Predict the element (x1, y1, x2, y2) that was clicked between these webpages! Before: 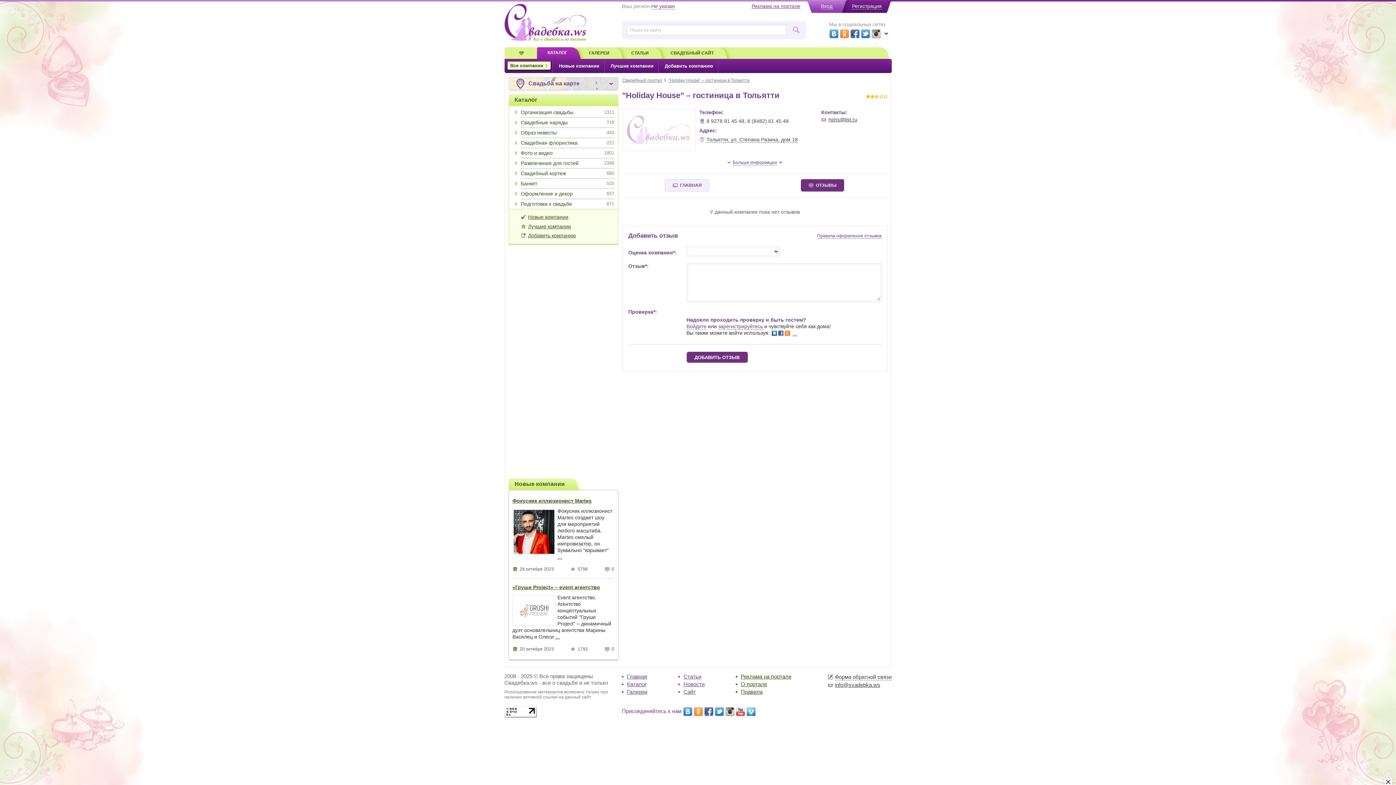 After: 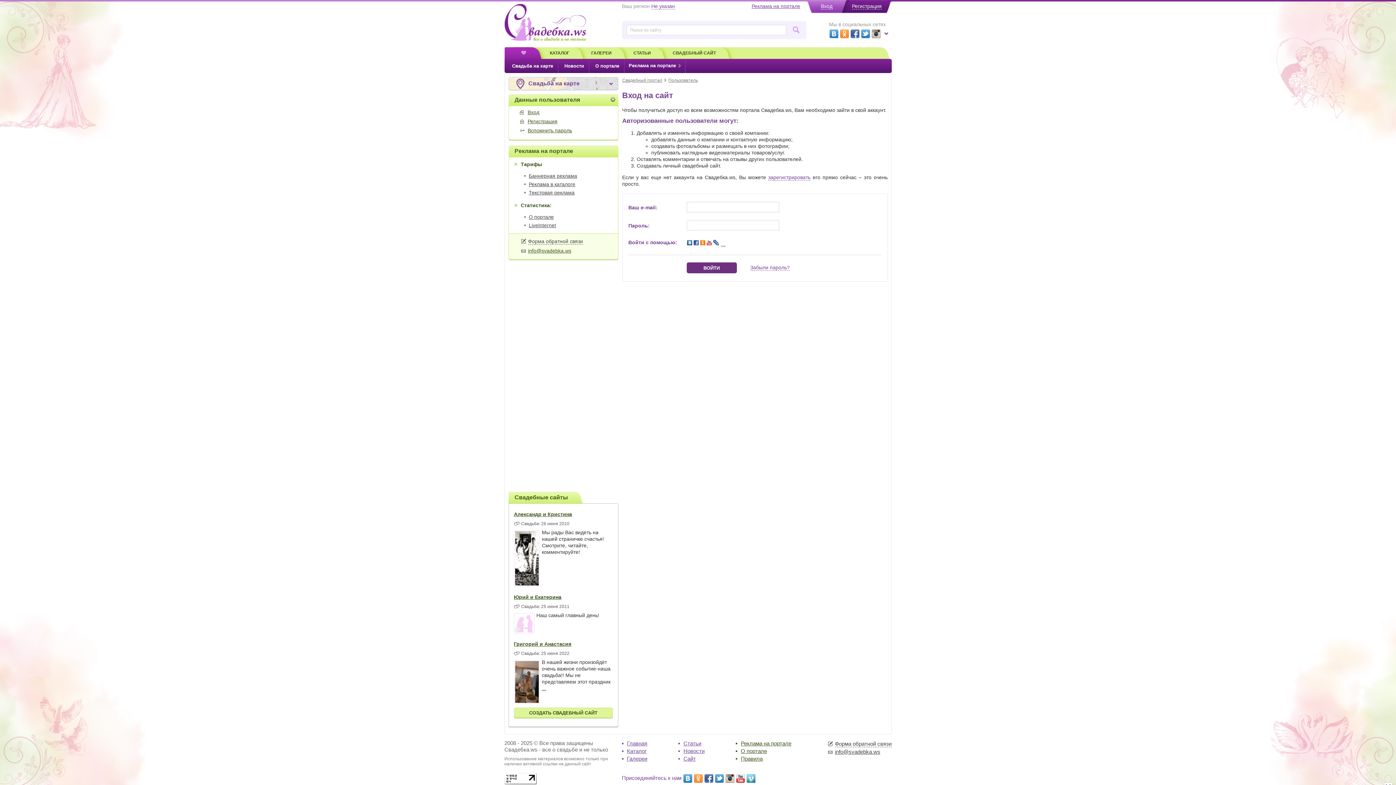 Action: bbox: (686, 323, 706, 329) label: Войдите